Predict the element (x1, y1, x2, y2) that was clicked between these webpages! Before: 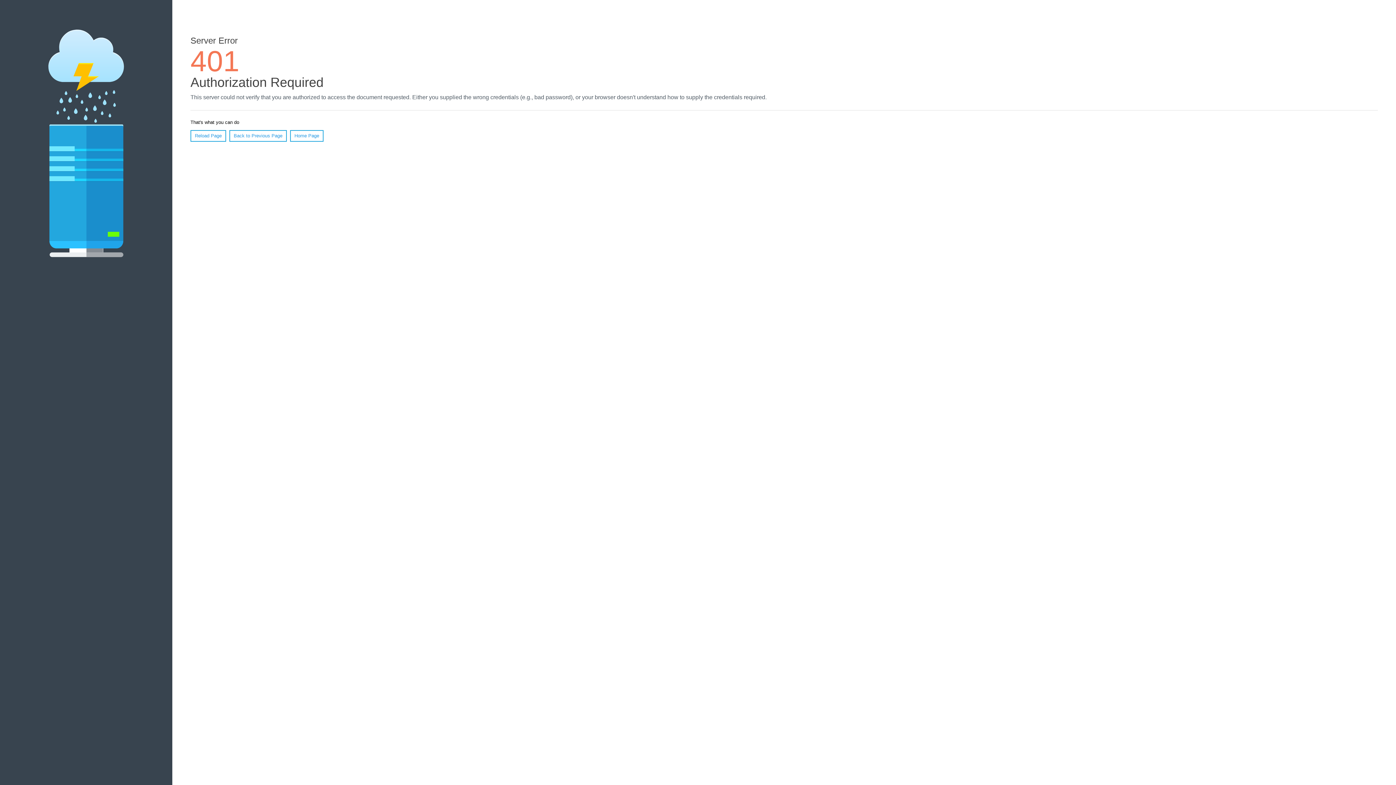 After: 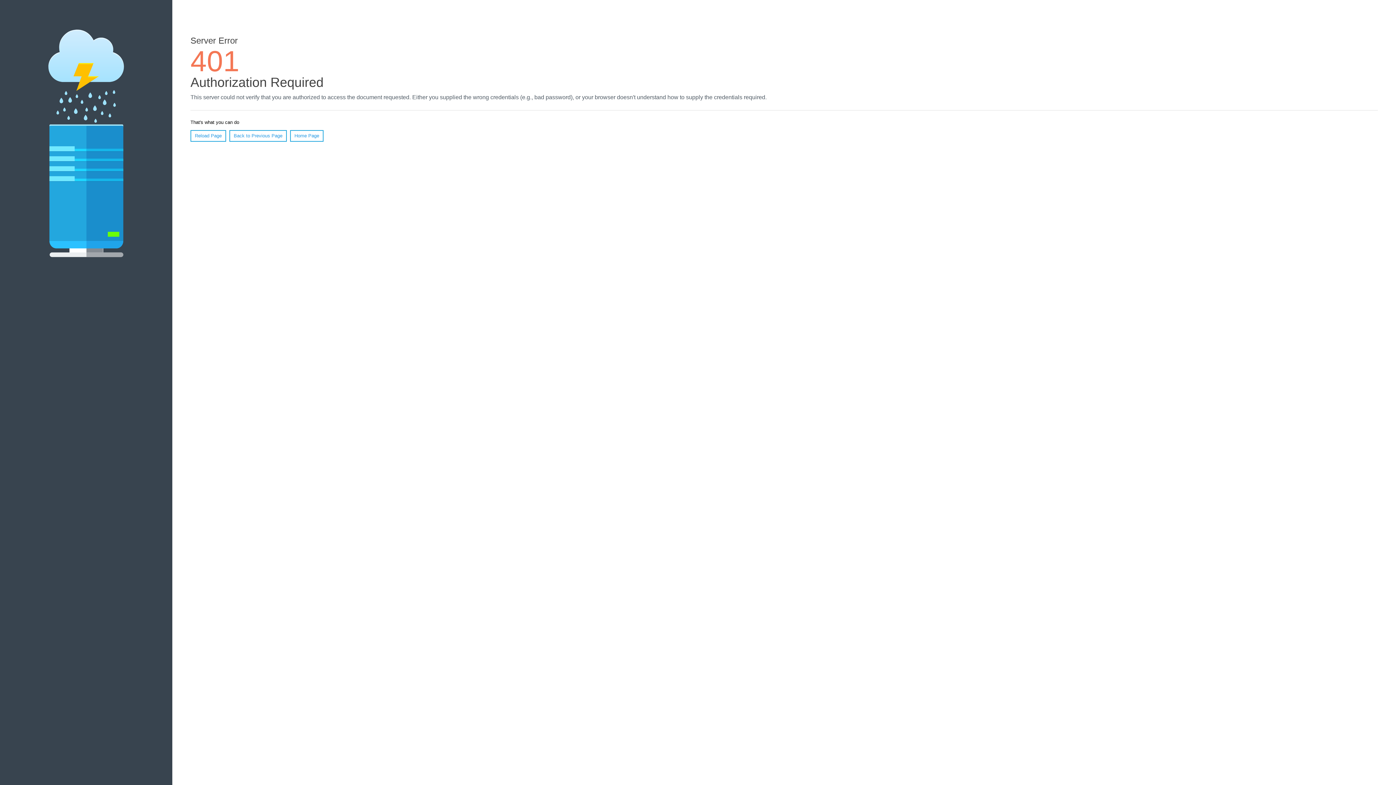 Action: bbox: (190, 130, 226, 141) label: Reload Page